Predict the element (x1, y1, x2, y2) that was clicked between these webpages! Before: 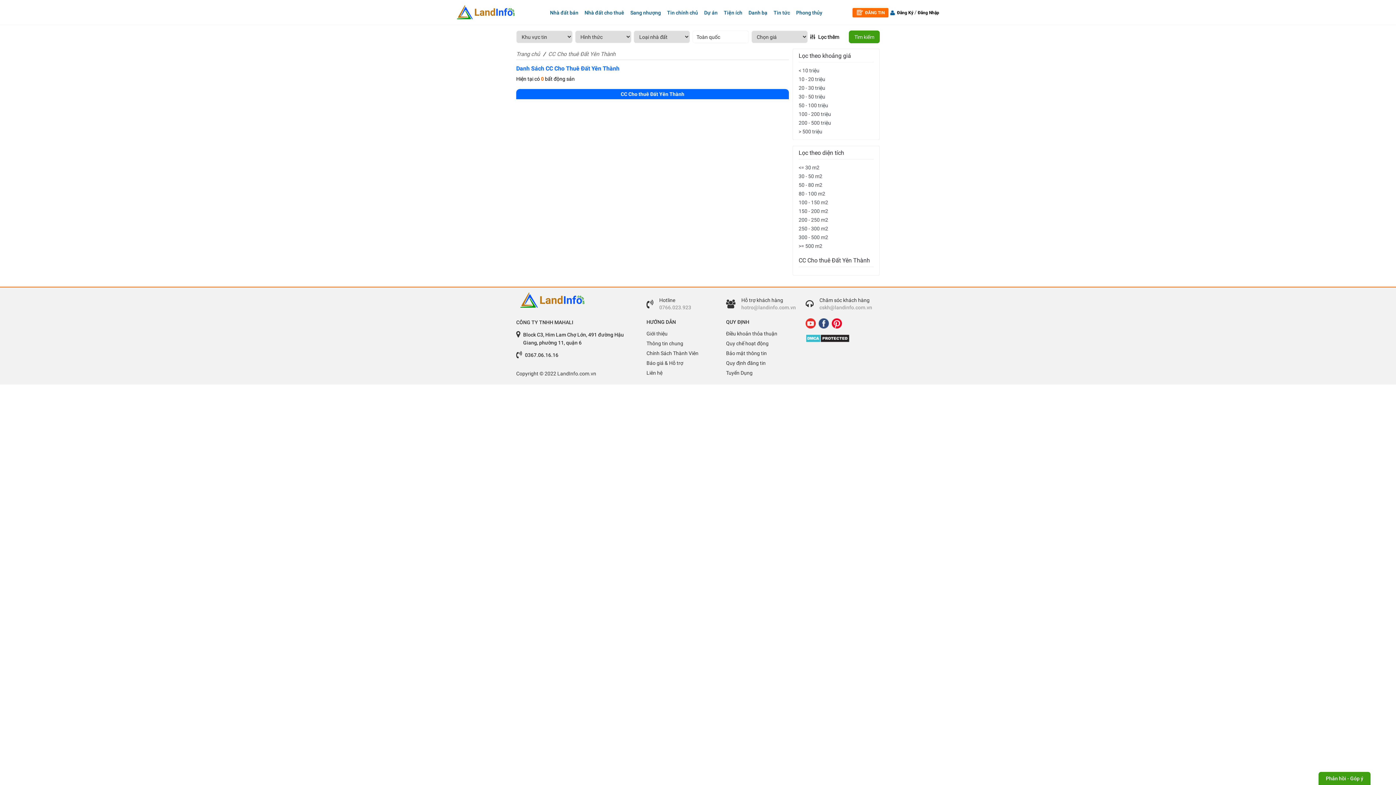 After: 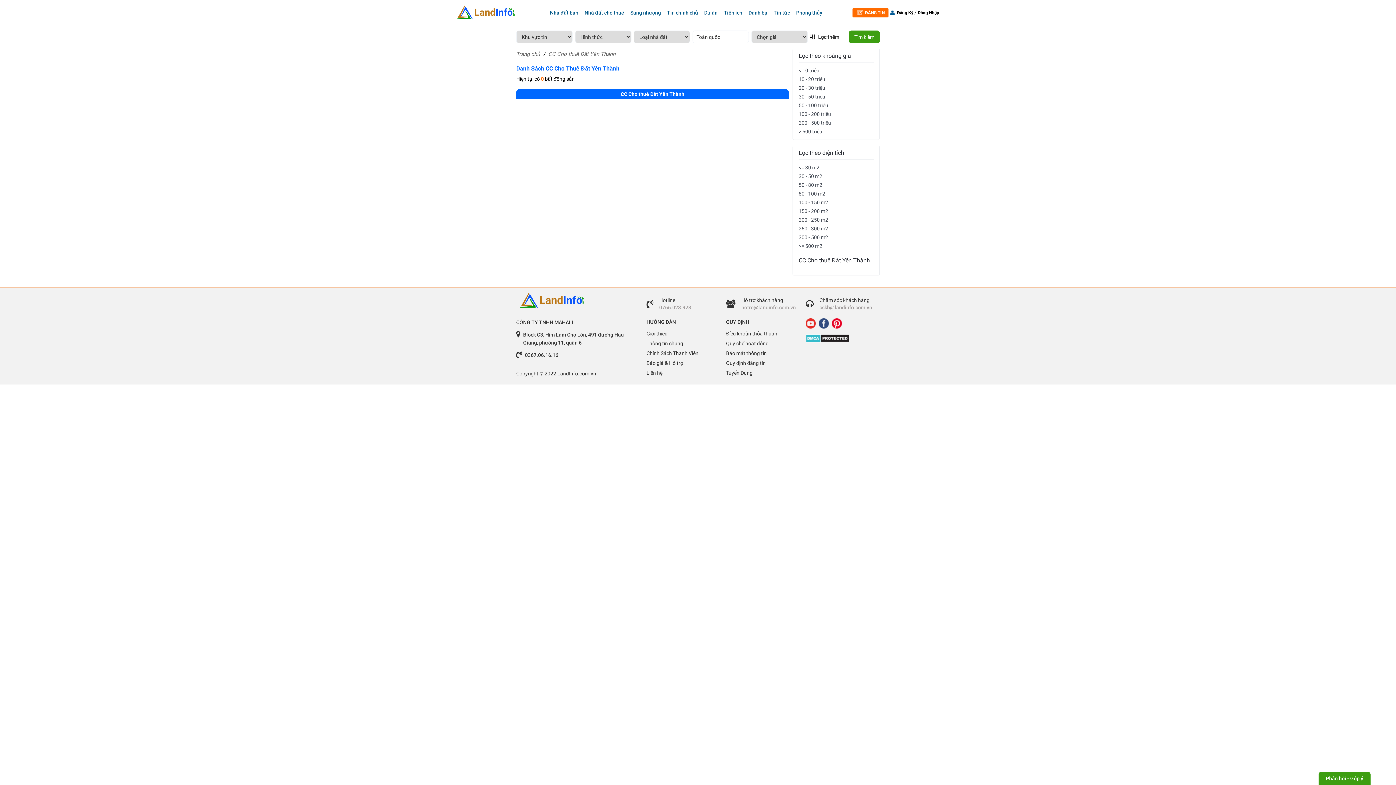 Action: bbox: (832, 311, 842, 321)